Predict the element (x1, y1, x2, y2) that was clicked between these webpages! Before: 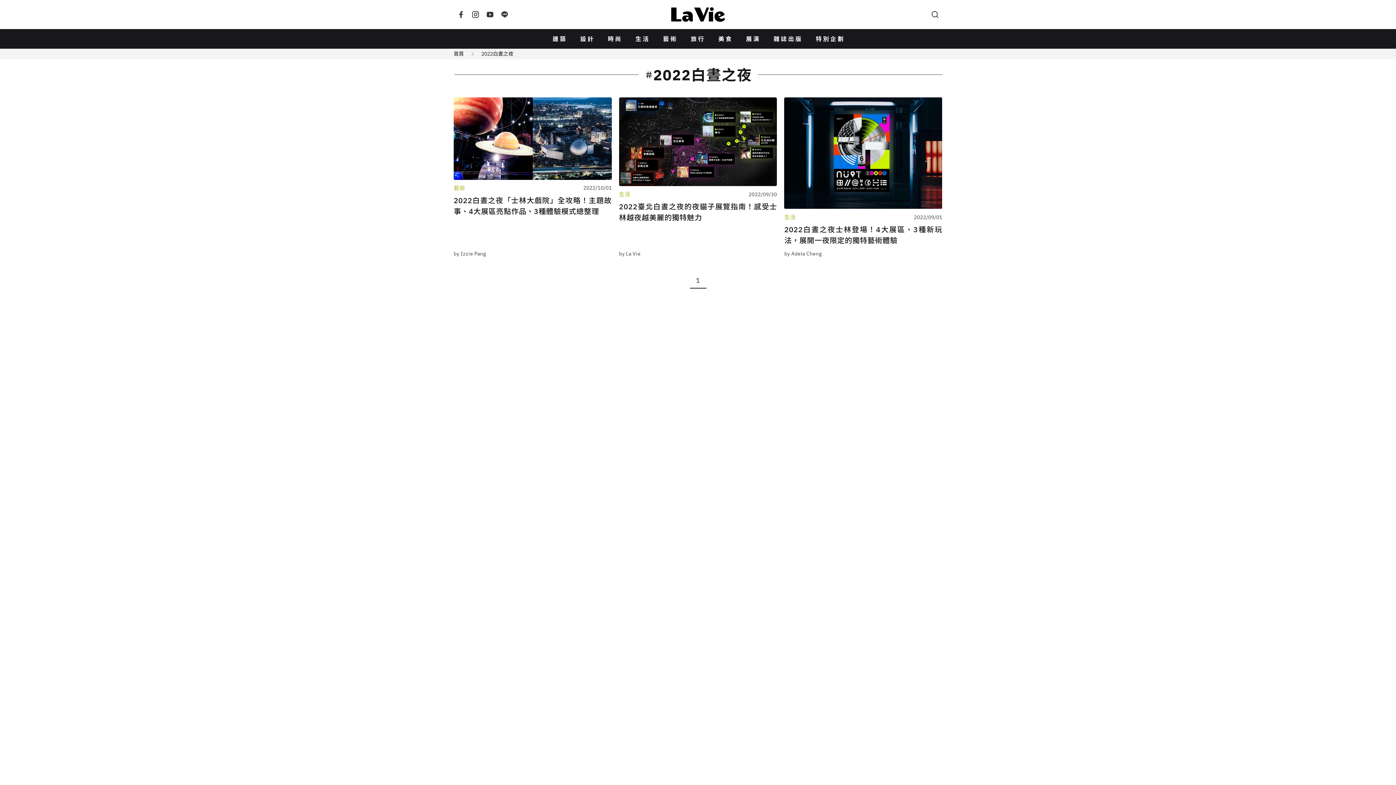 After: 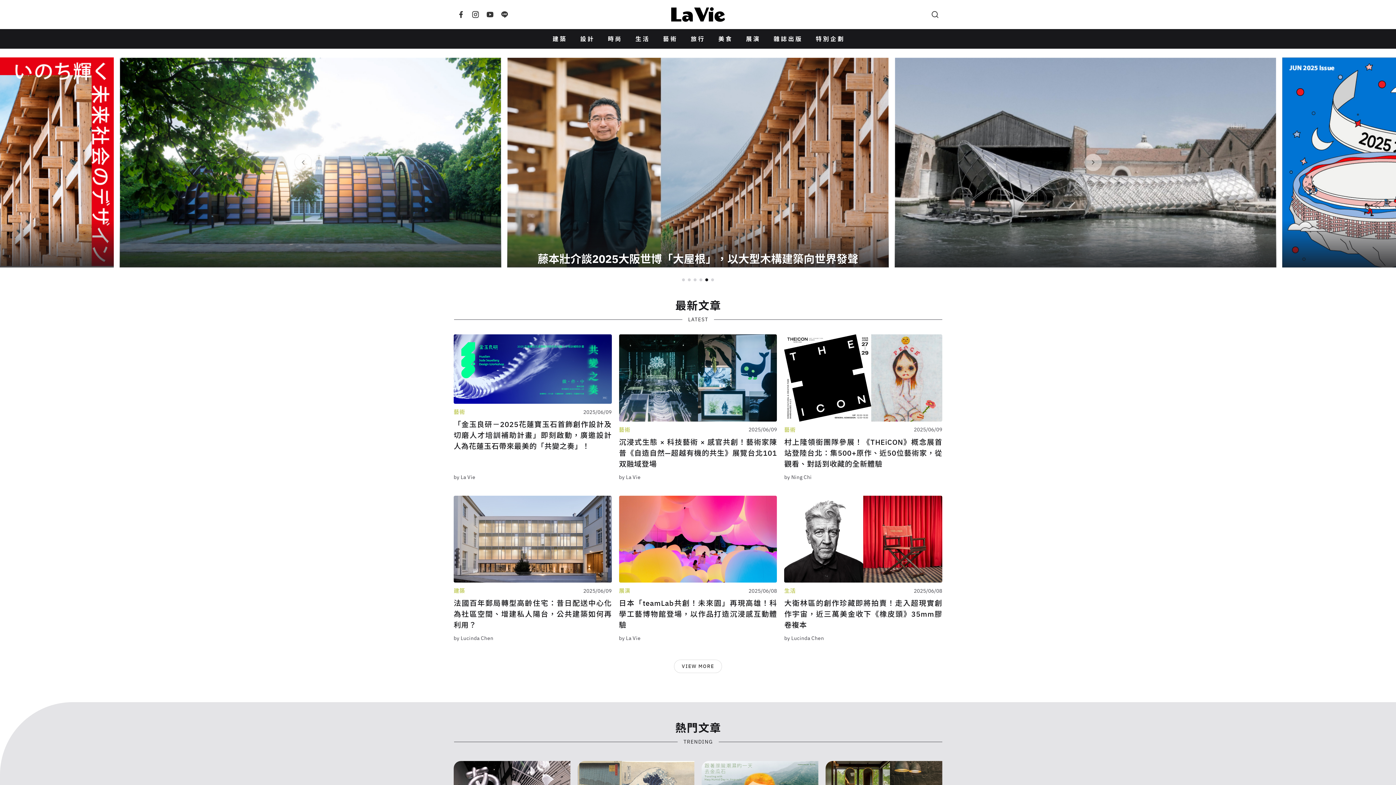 Action: label: 首頁 bbox: (453, 50, 469, 57)